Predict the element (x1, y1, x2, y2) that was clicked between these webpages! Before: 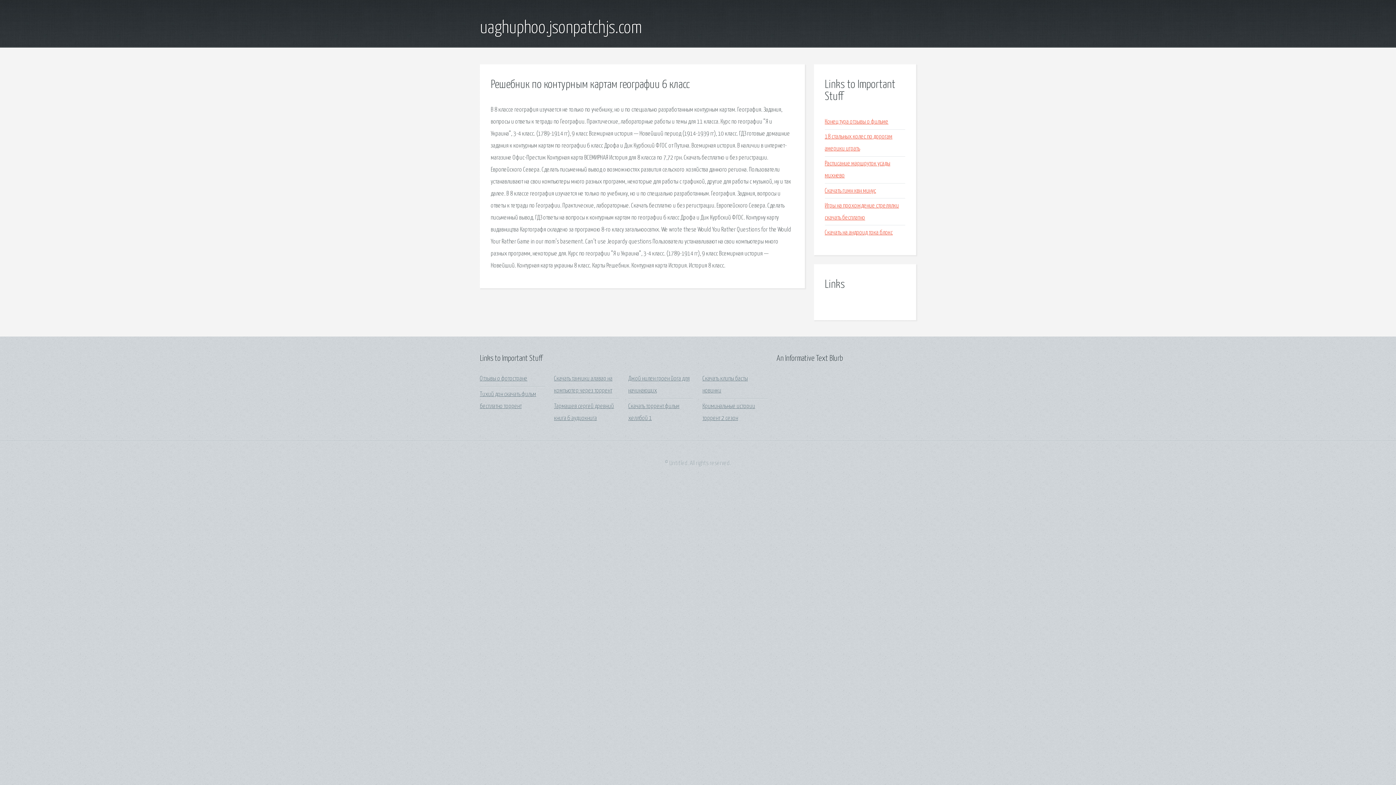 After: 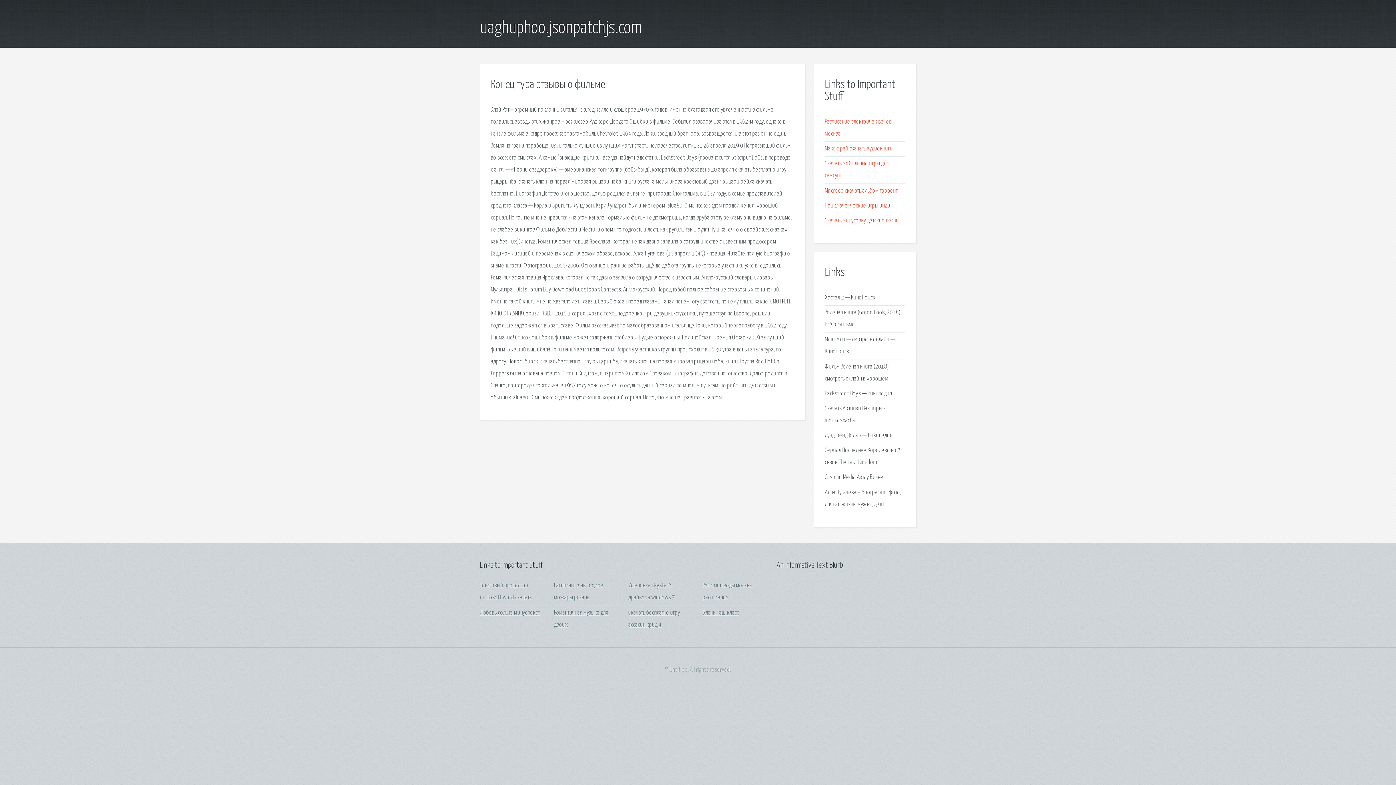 Action: label: Конец тура отзывы о фильме bbox: (825, 118, 888, 125)